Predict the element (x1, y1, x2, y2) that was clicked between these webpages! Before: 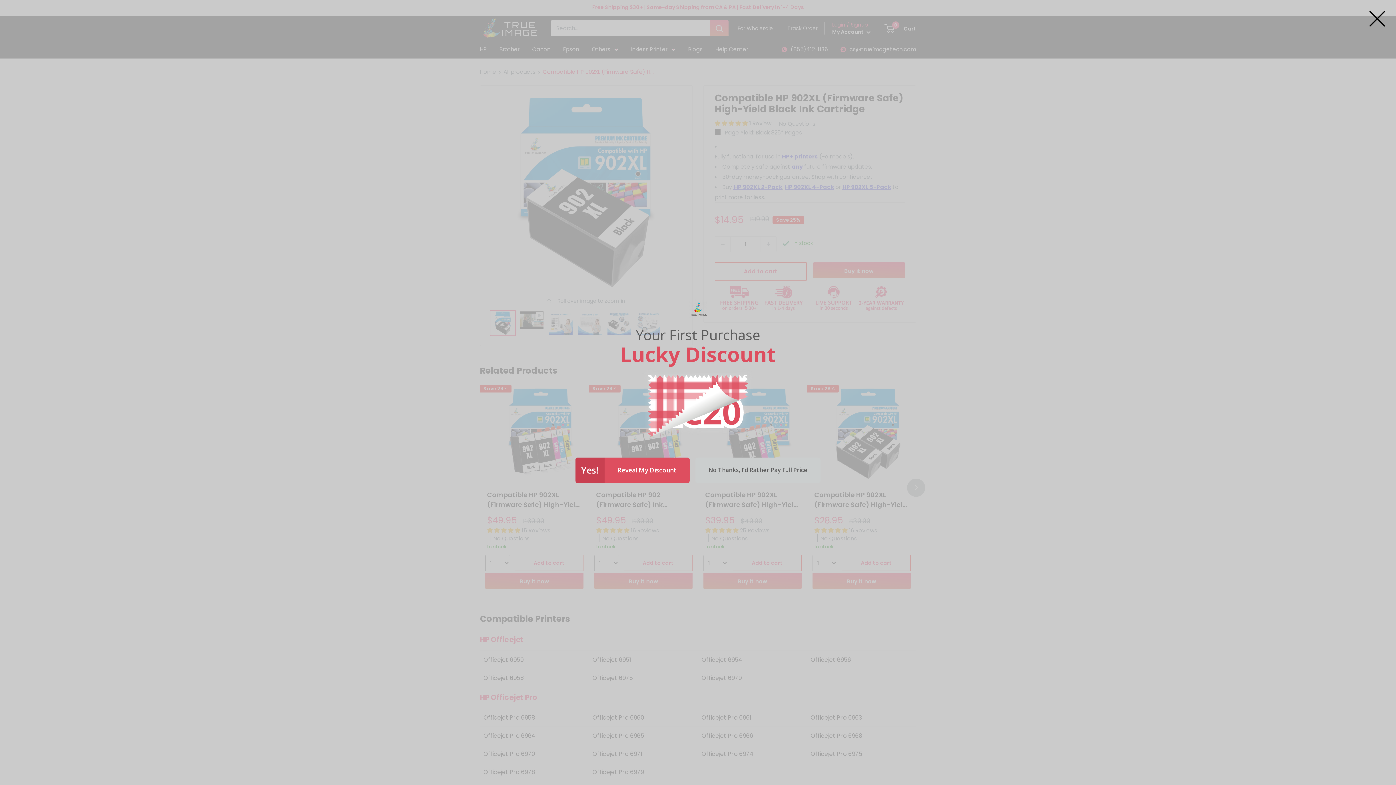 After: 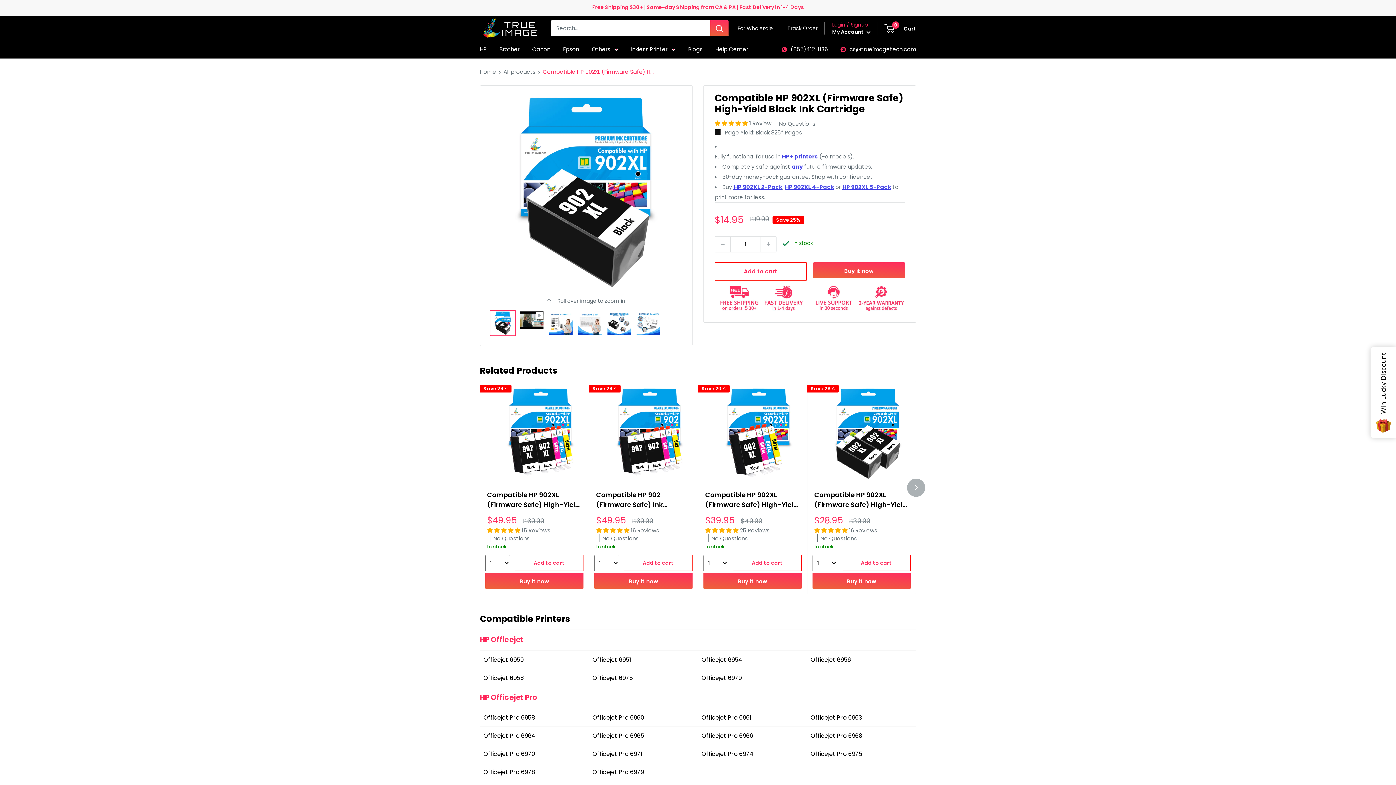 Action: bbox: (1369, 10, 1385, 26)